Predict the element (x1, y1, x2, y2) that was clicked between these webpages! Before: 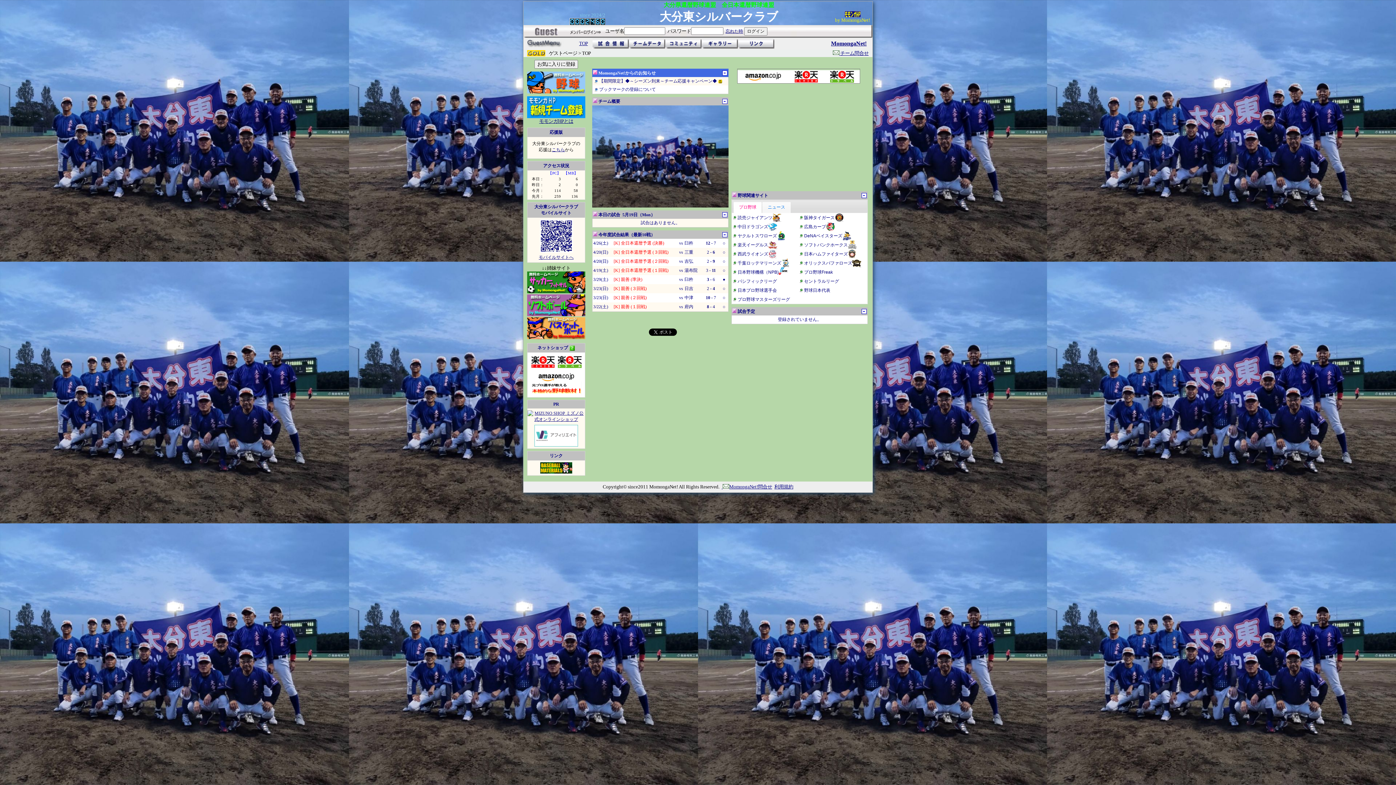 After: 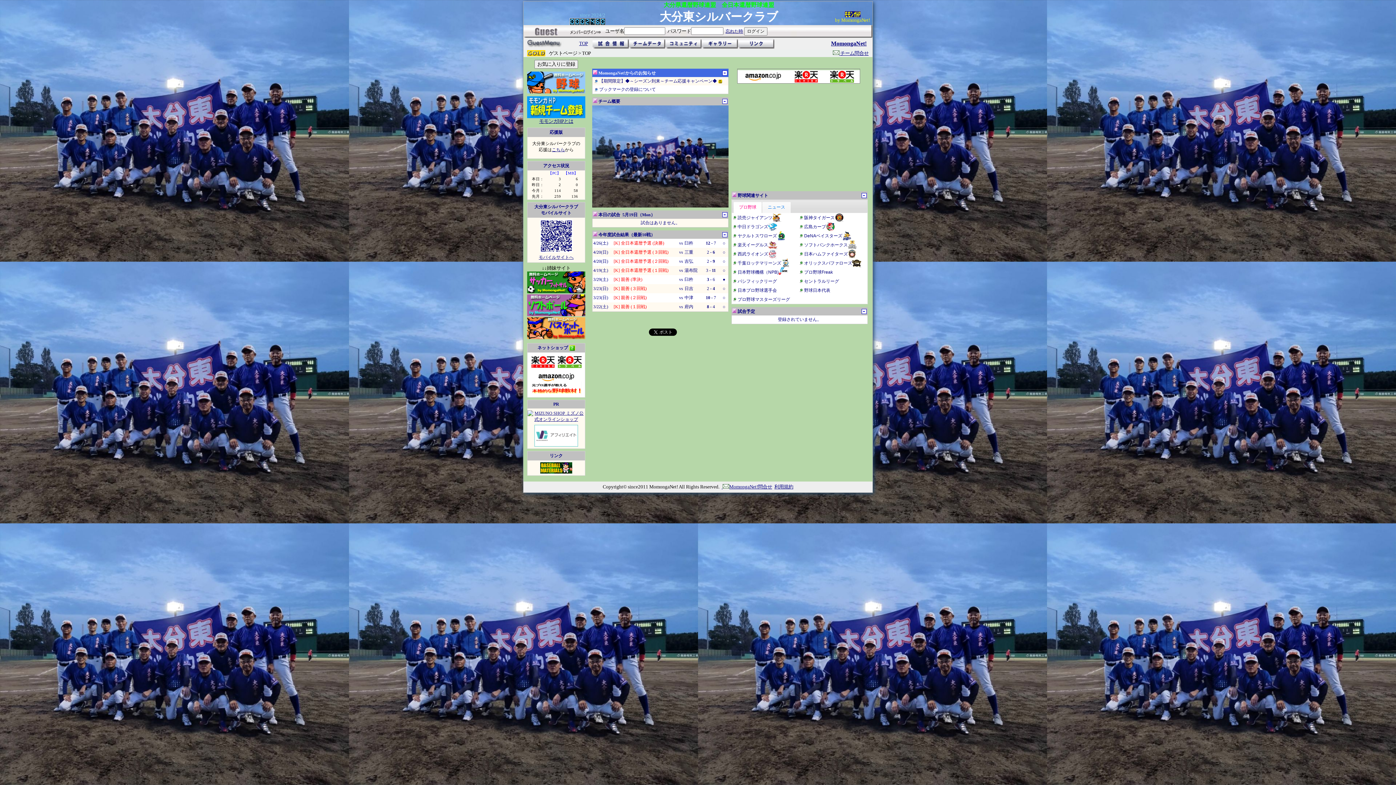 Action: bbox: (569, 345, 575, 350)